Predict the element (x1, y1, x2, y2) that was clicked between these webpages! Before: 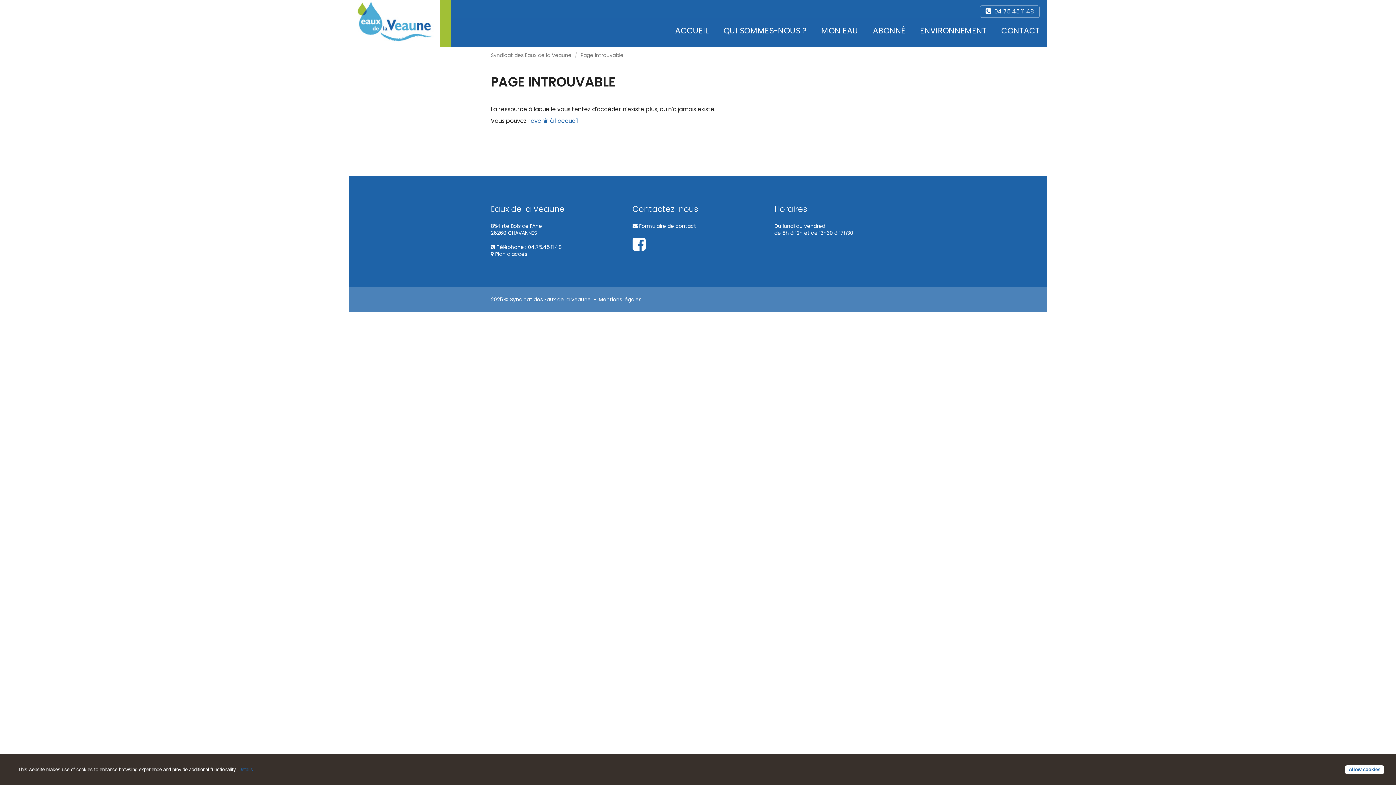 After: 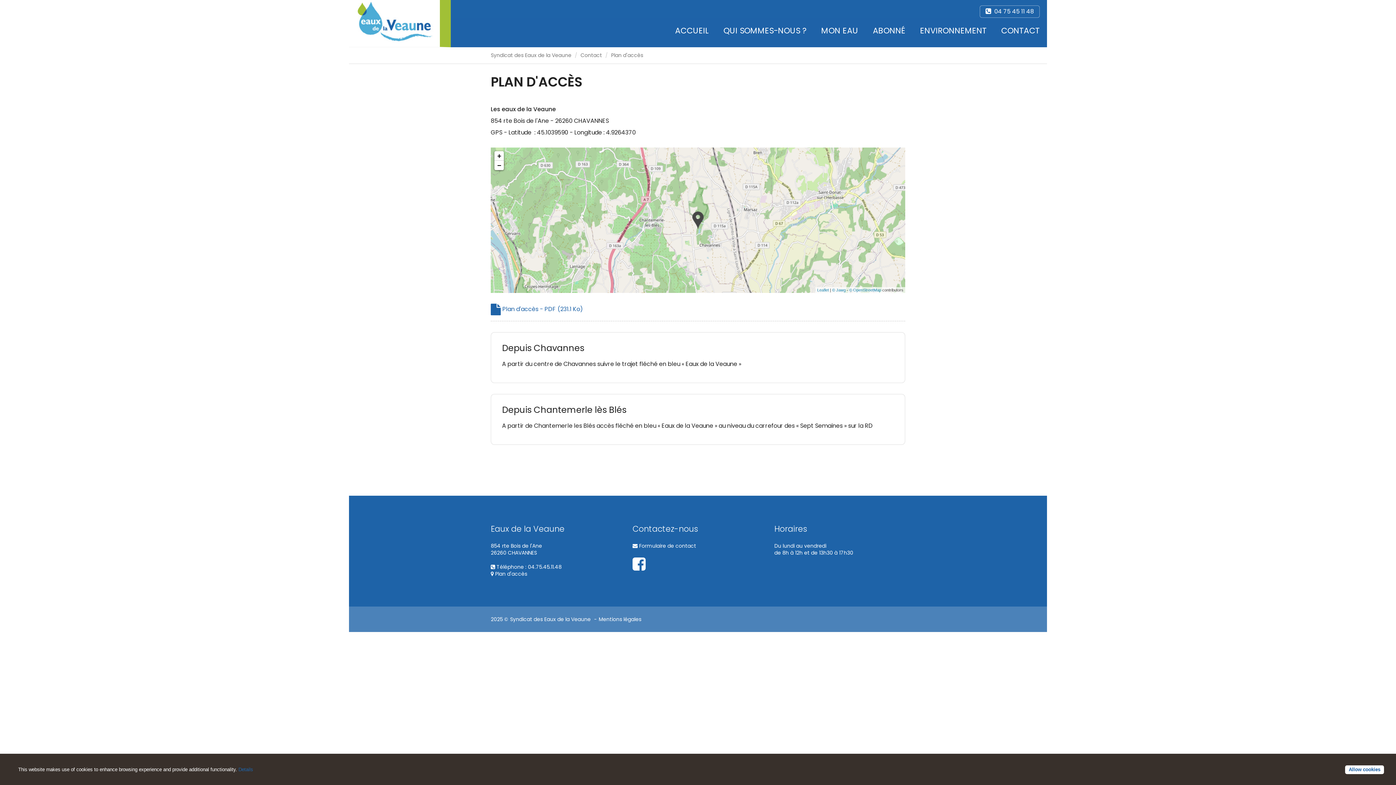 Action: label:  Plan d'accès bbox: (490, 250, 527, 257)